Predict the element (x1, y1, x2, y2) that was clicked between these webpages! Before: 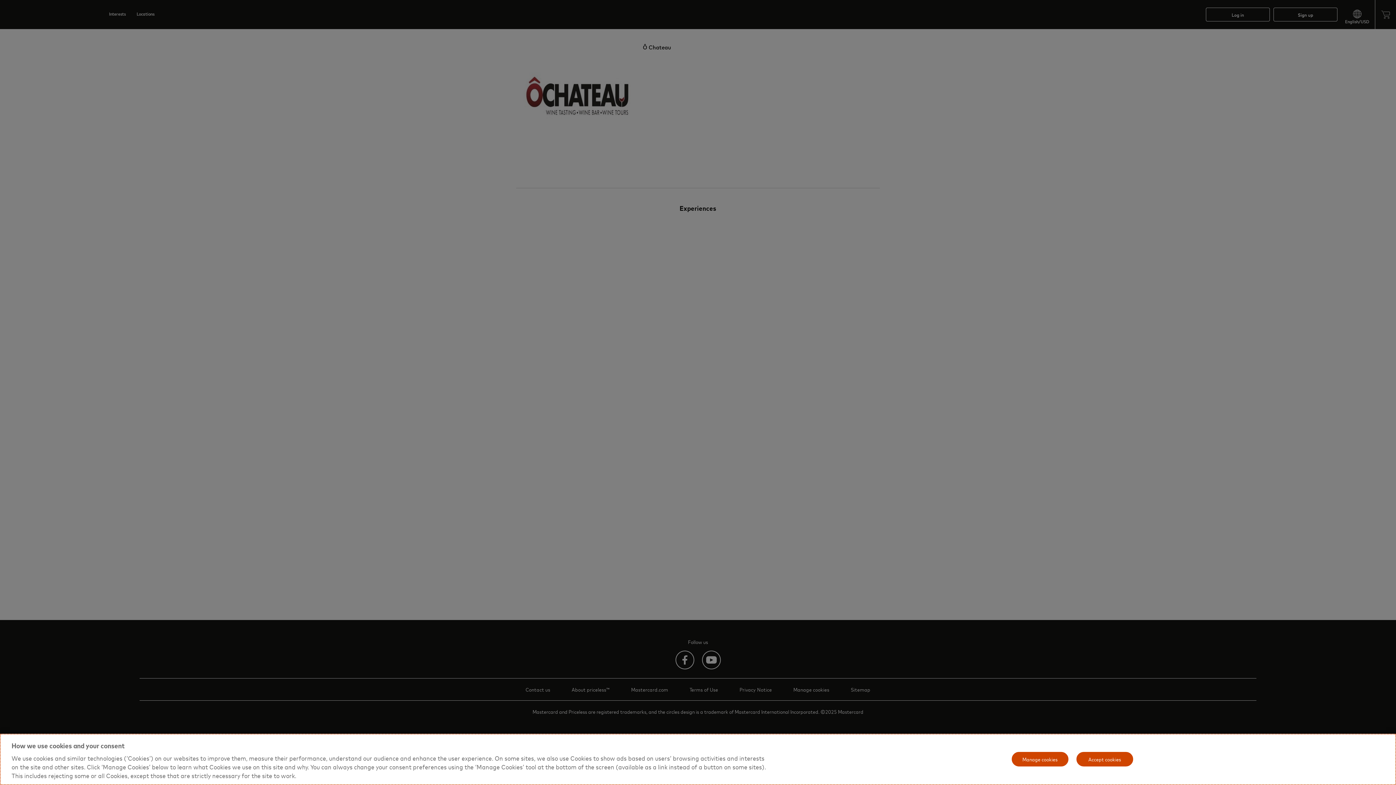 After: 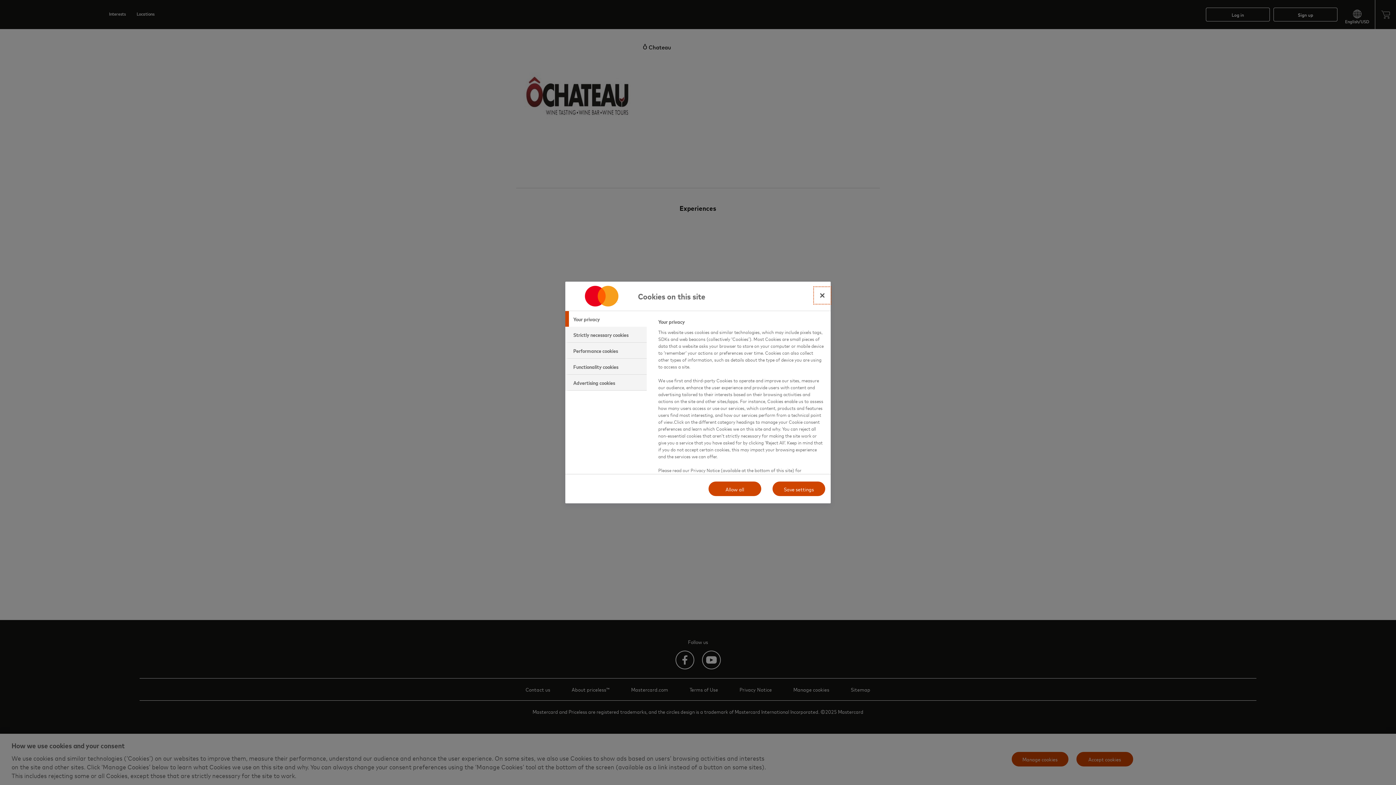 Action: label: Manage cookies bbox: (1011, 751, 1069, 767)